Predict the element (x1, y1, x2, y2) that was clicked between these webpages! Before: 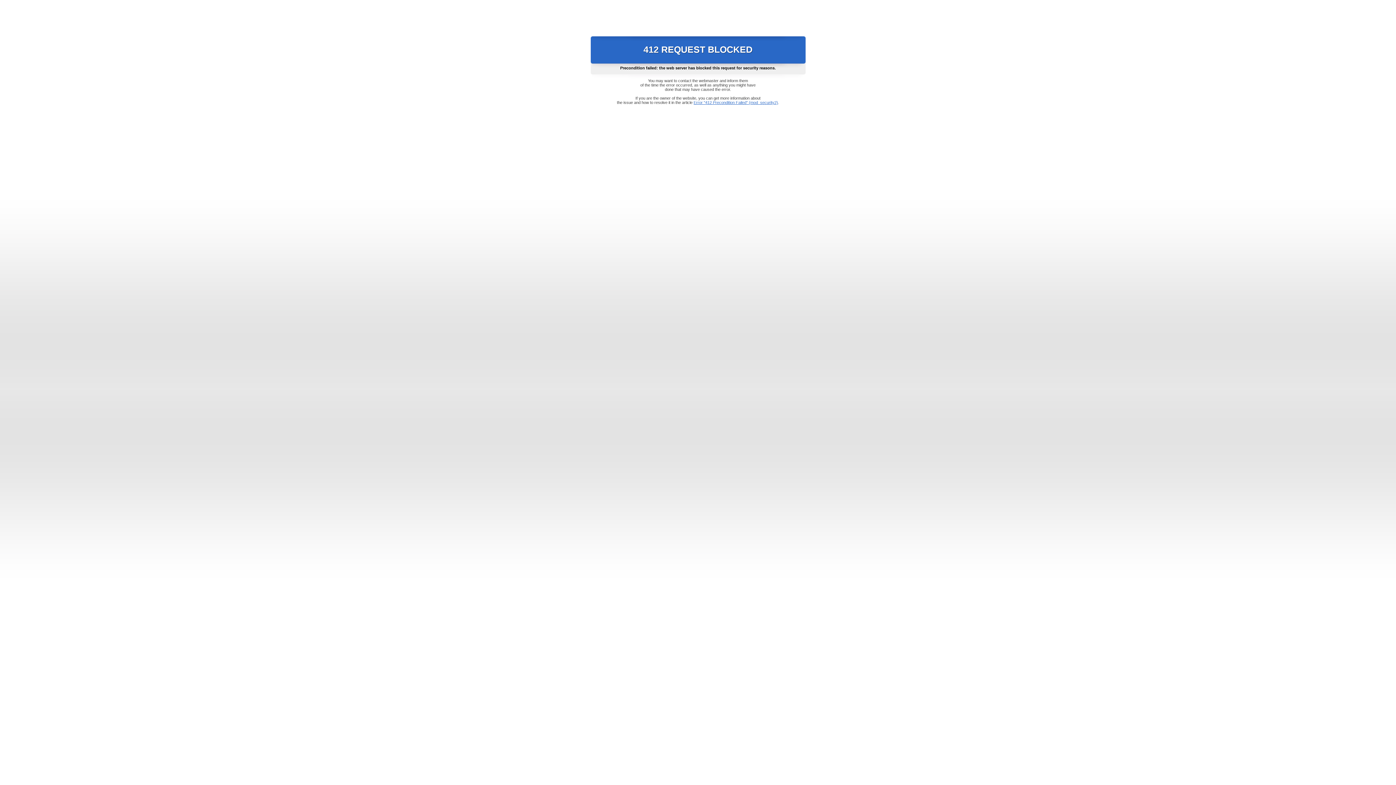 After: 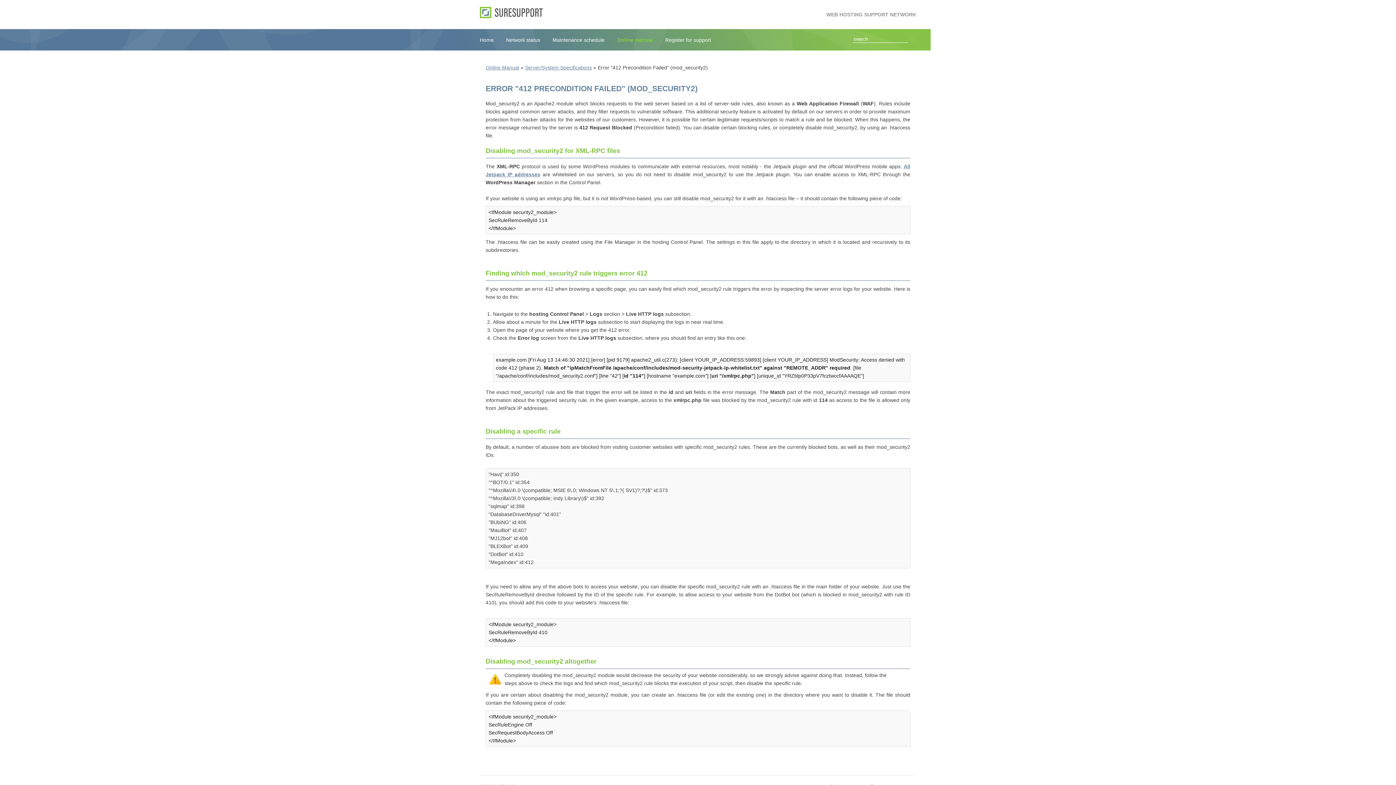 Action: label: Error "412 Precondition Failed" (mod_security2) bbox: (693, 100, 778, 104)